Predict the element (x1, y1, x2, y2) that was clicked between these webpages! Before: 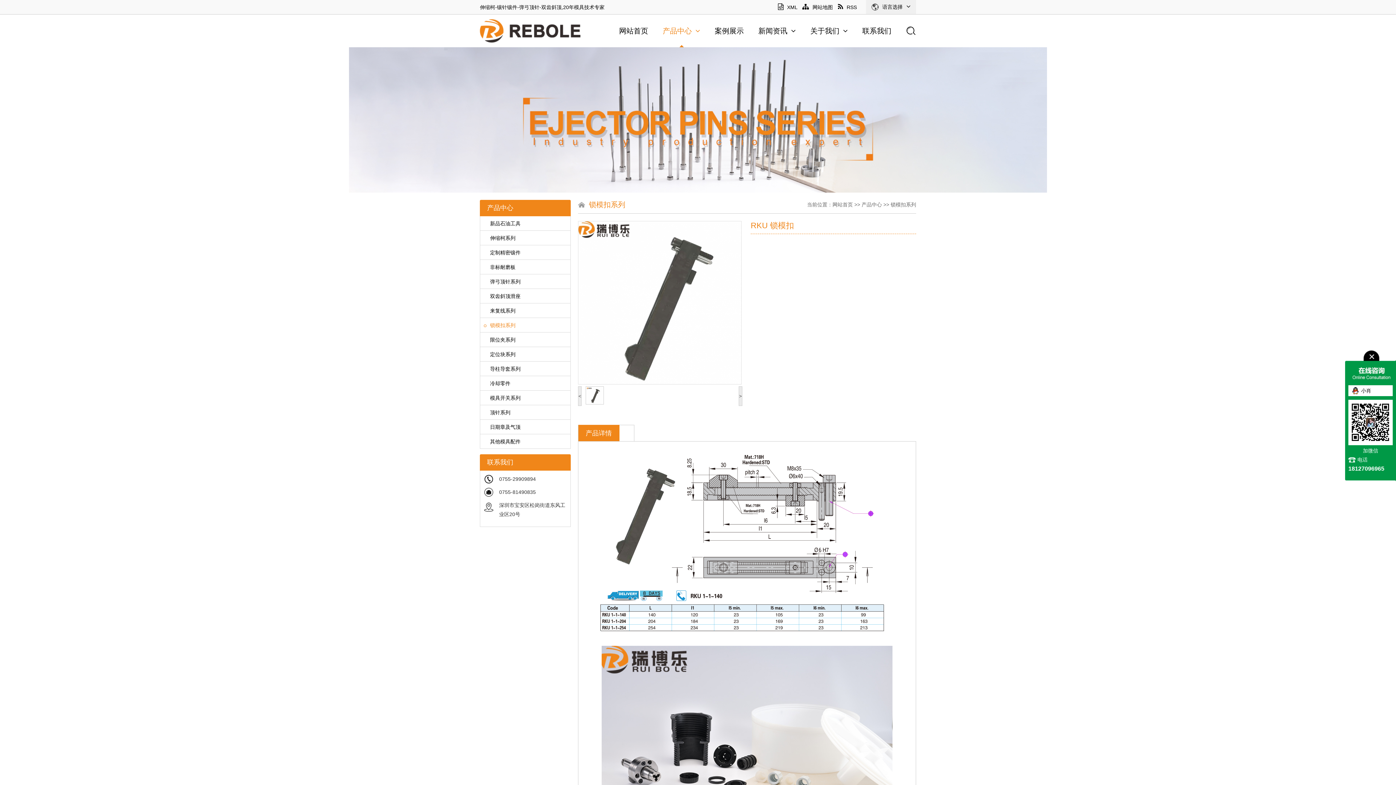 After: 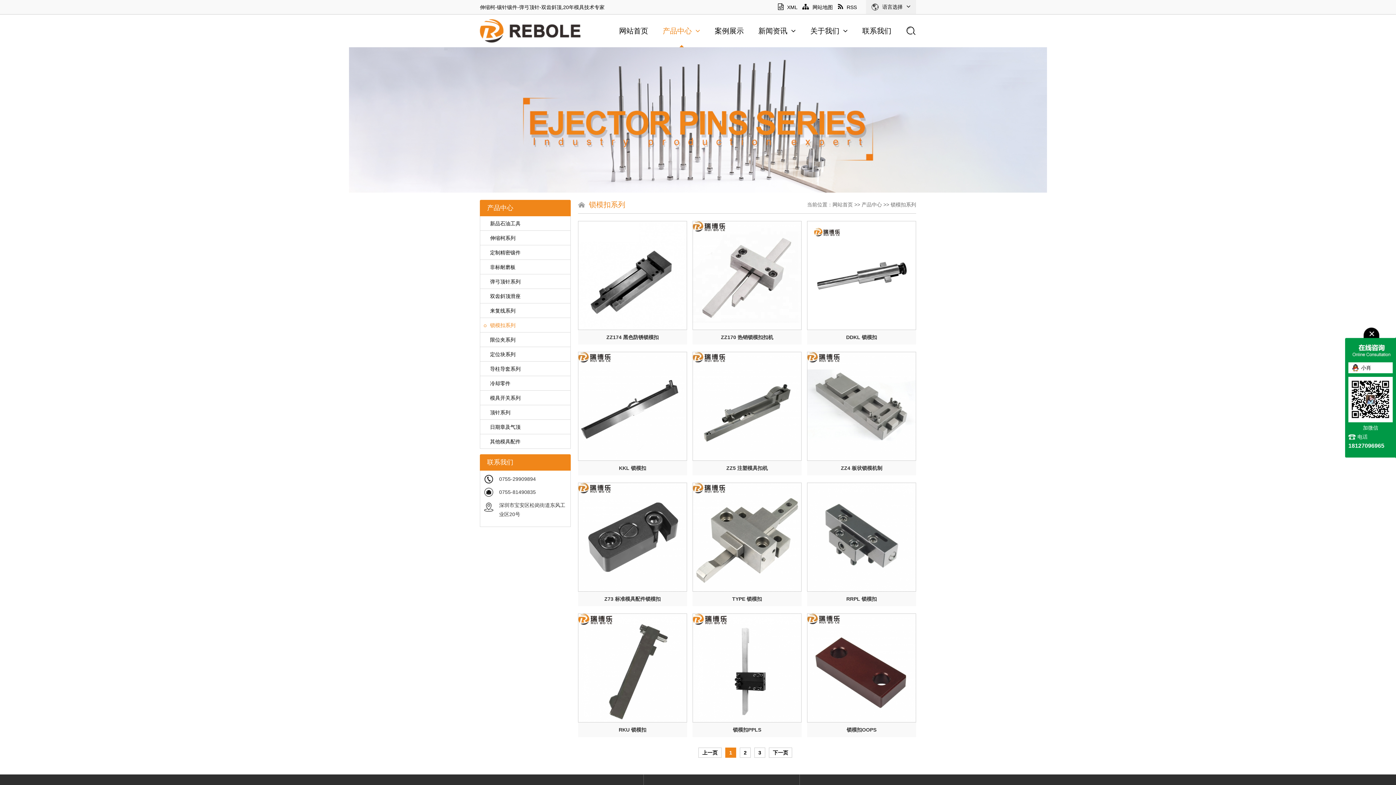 Action: label: 锁模扣系列 bbox: (480, 318, 515, 332)